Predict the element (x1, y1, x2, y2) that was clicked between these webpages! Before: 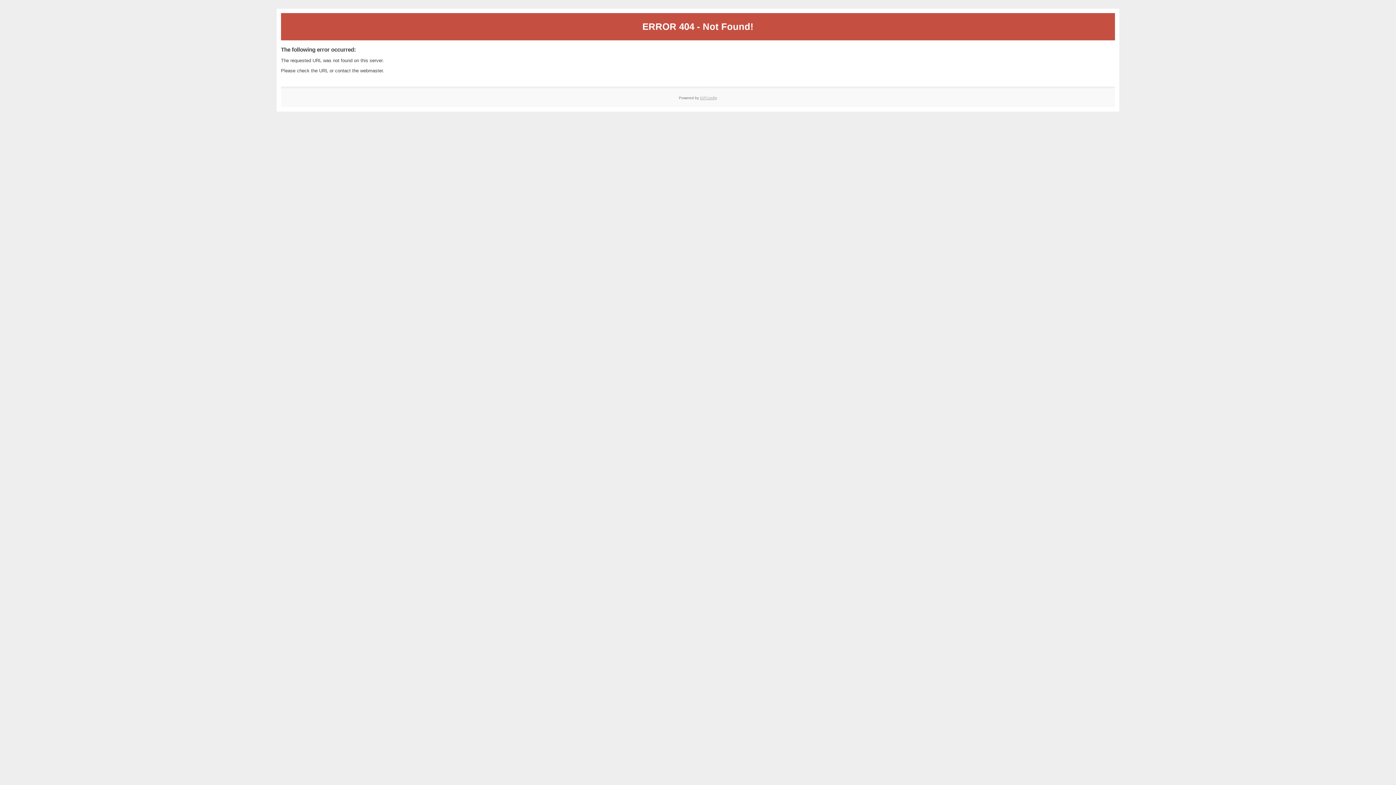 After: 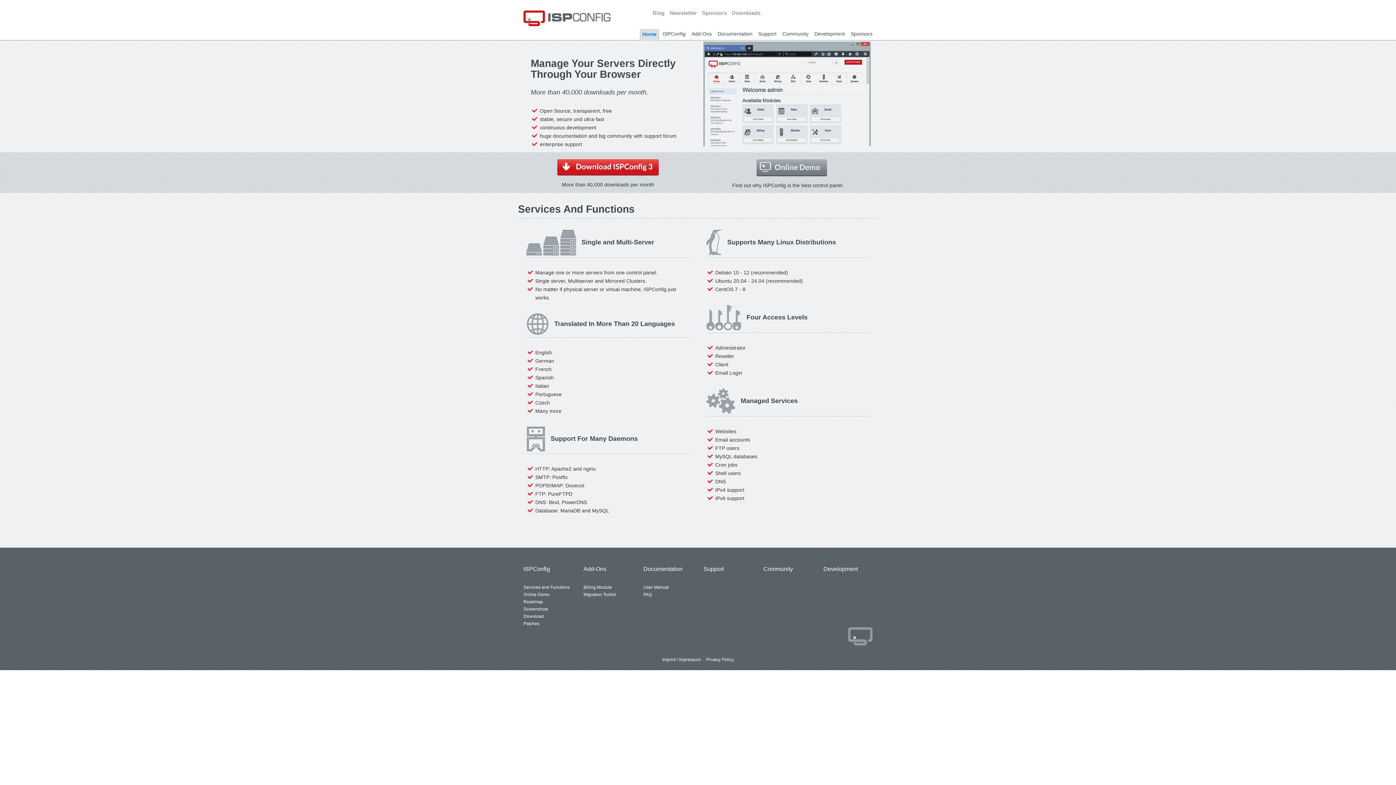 Action: label: ISPConfig bbox: (700, 95, 717, 99)